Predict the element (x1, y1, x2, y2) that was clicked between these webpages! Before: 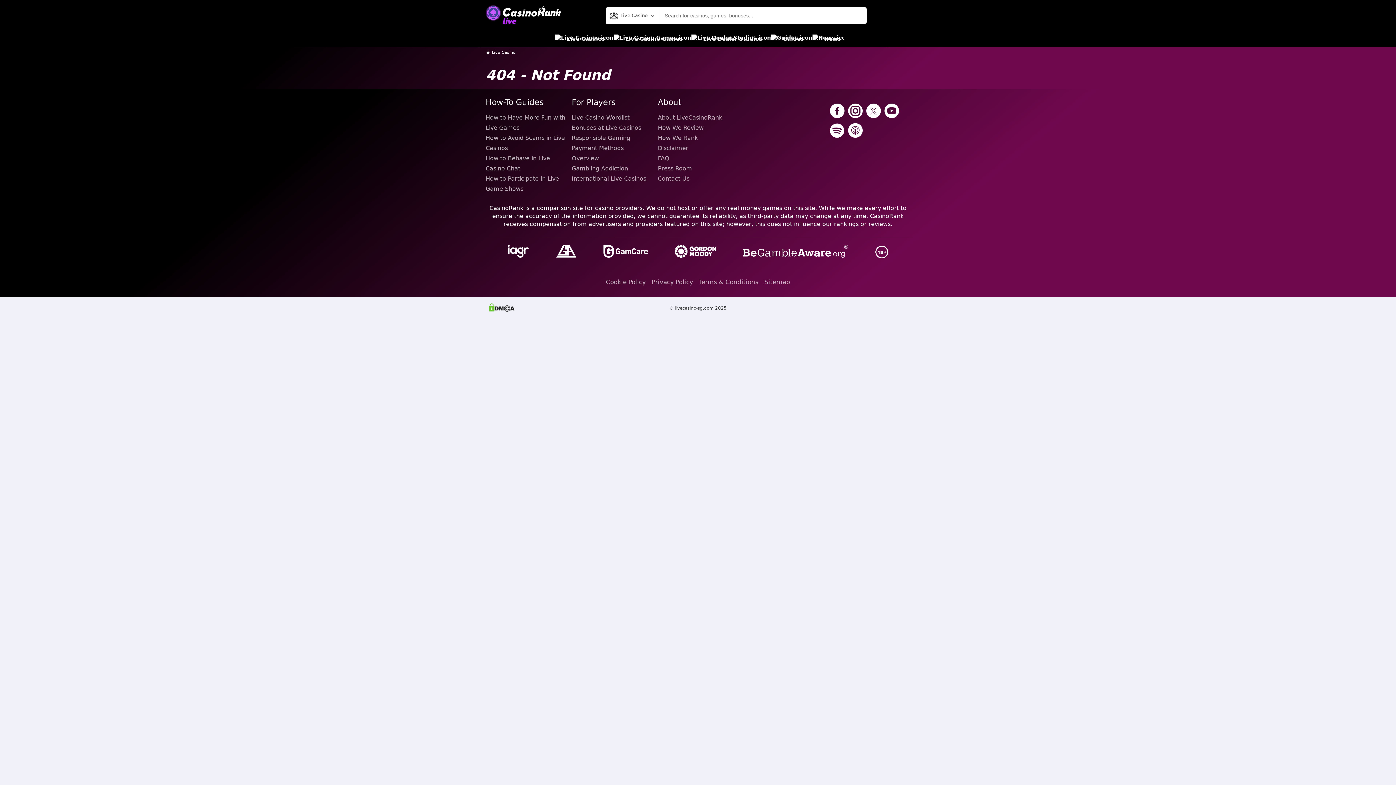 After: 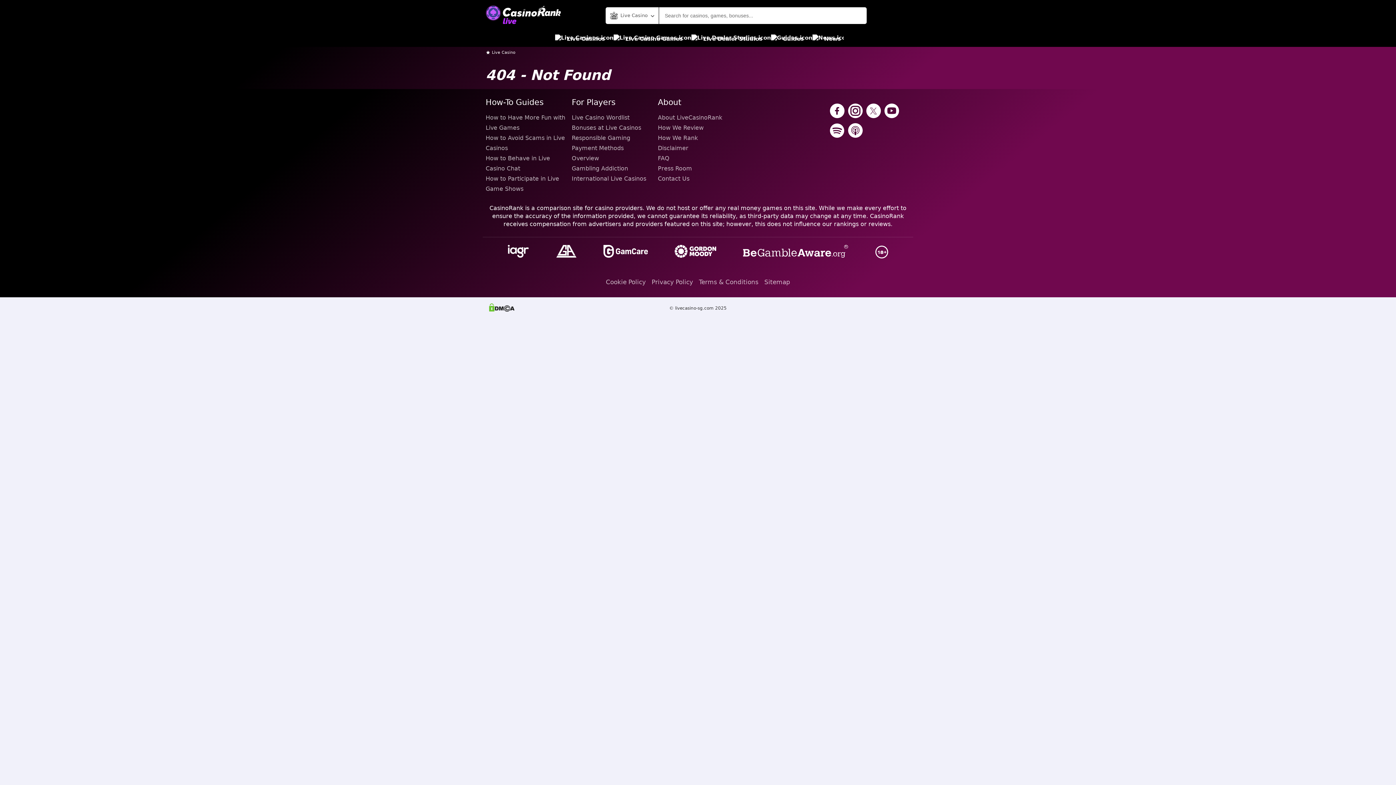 Action: bbox: (848, 103, 862, 119)